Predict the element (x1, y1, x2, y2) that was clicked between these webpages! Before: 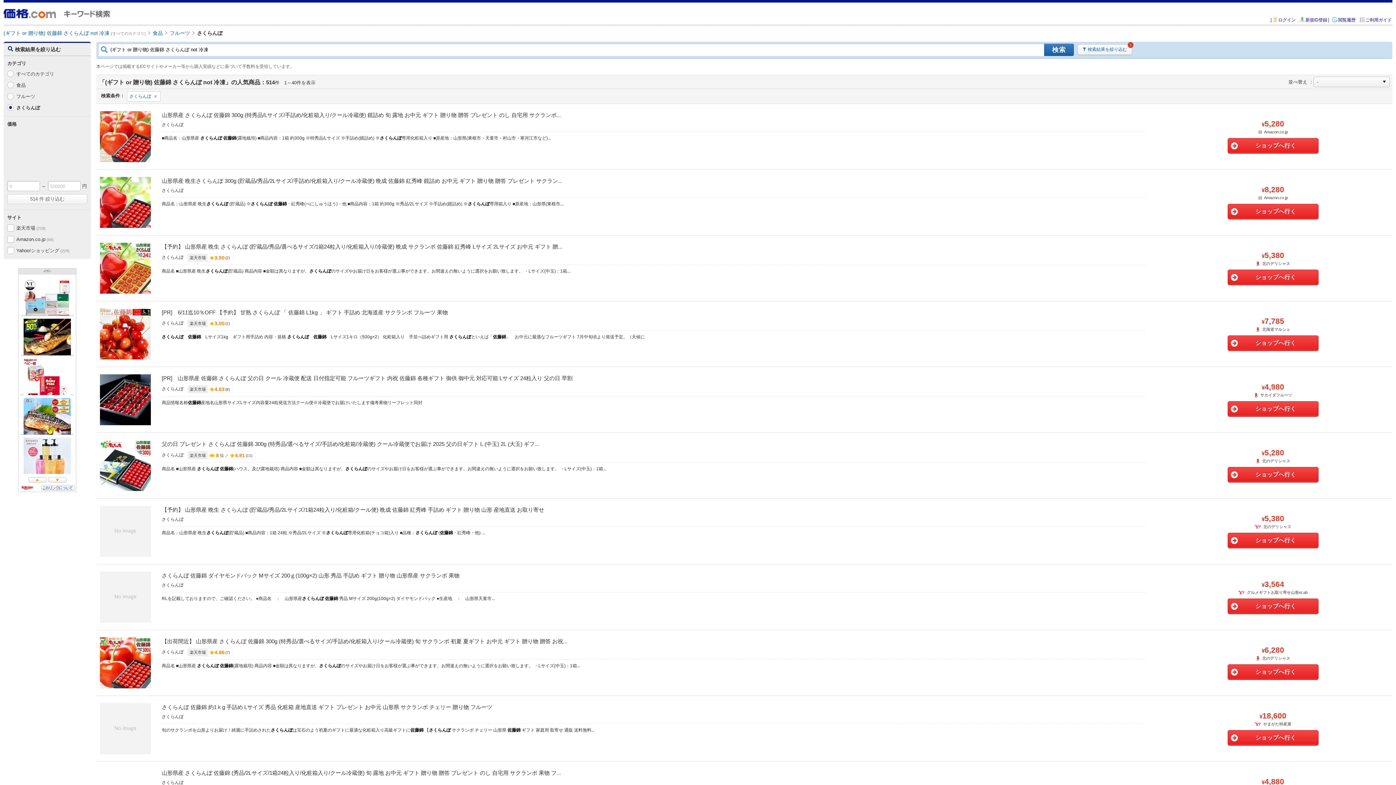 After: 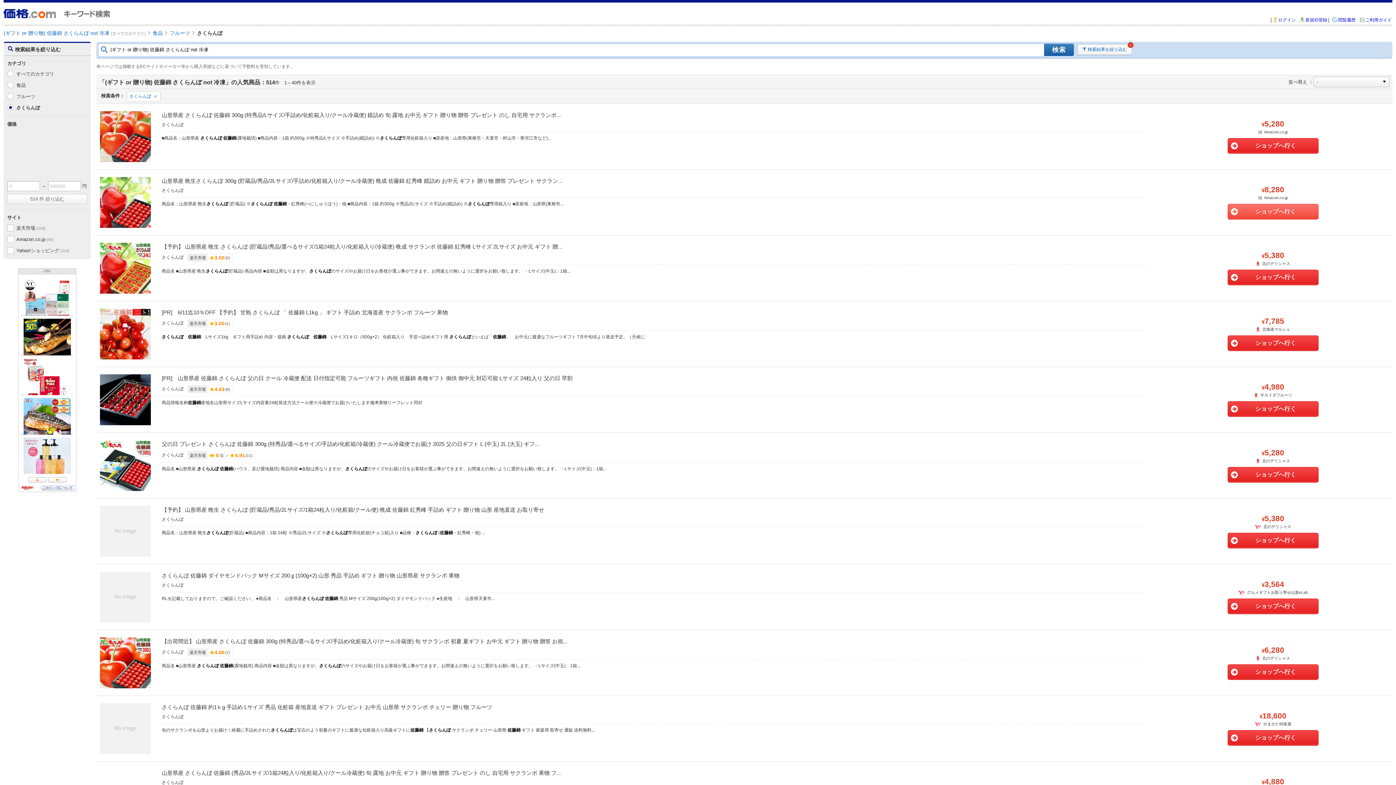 Action: bbox: (1227, 204, 1318, 219) label: ショップへ行く